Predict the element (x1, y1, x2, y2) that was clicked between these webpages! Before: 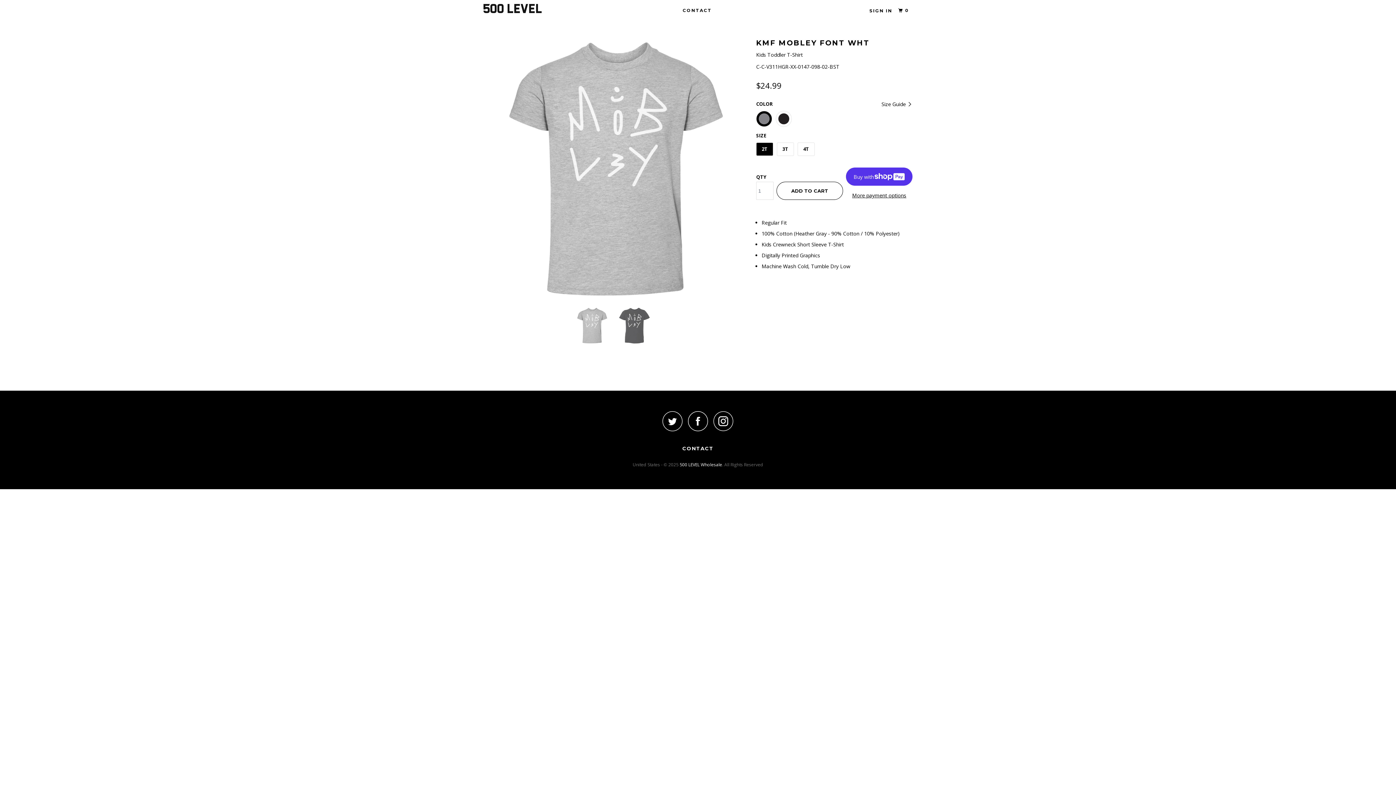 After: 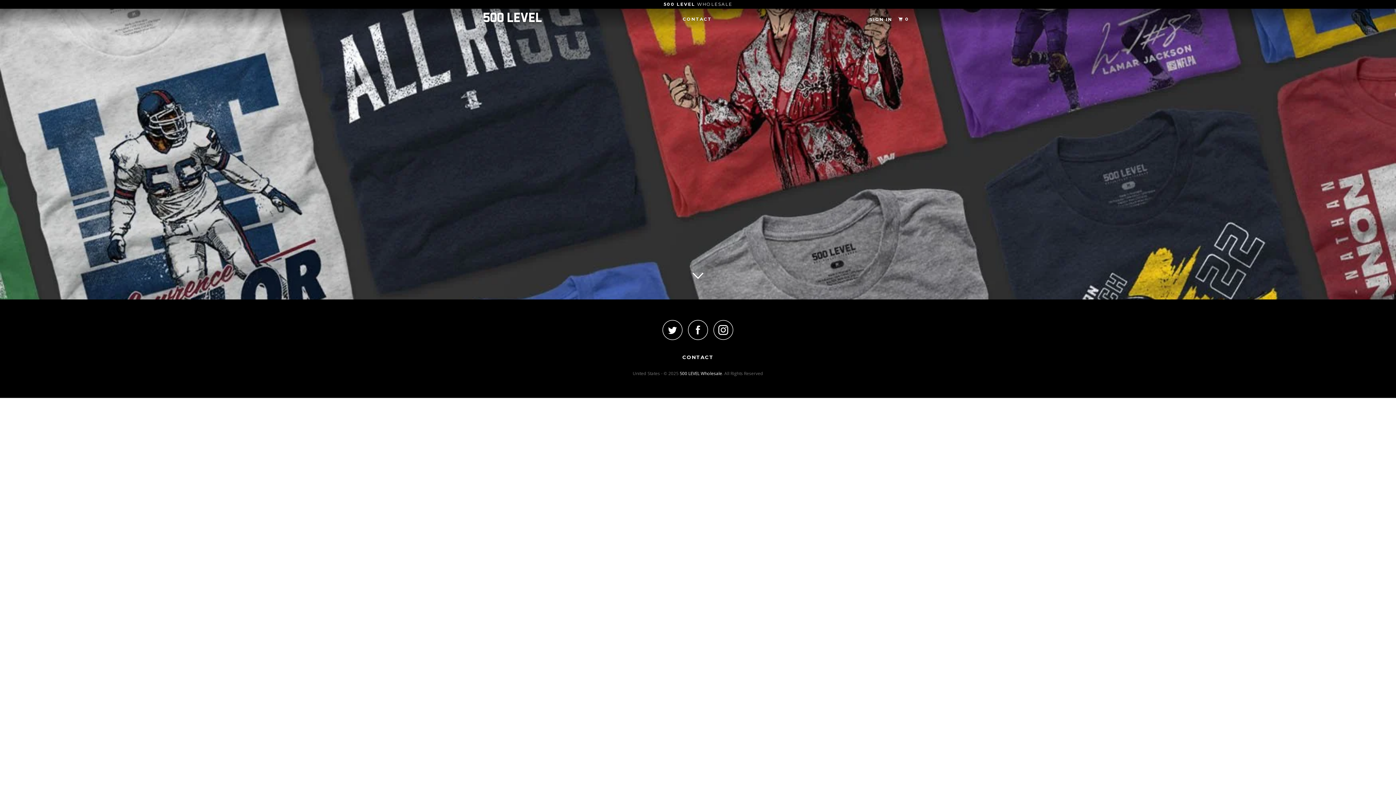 Action: bbox: (483, 1, 558, 15)